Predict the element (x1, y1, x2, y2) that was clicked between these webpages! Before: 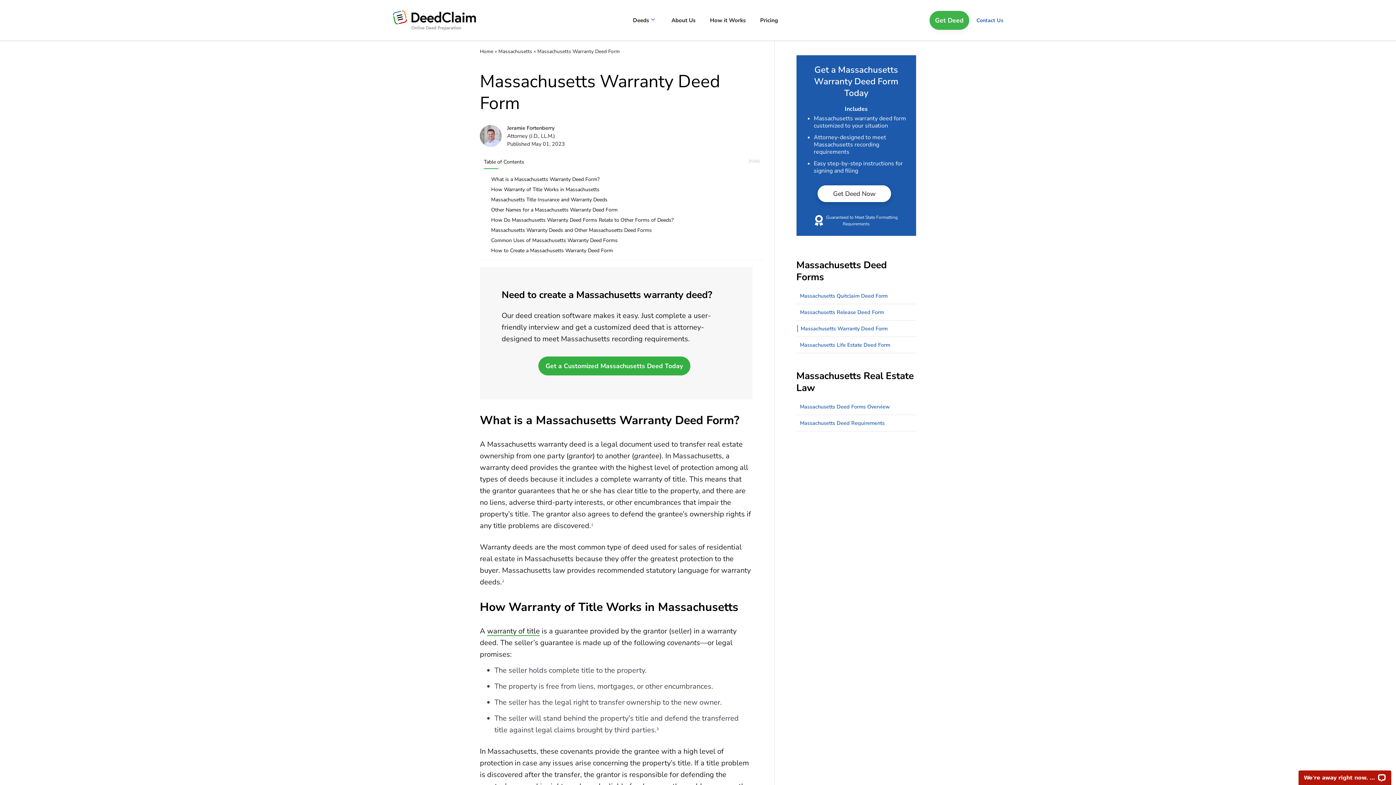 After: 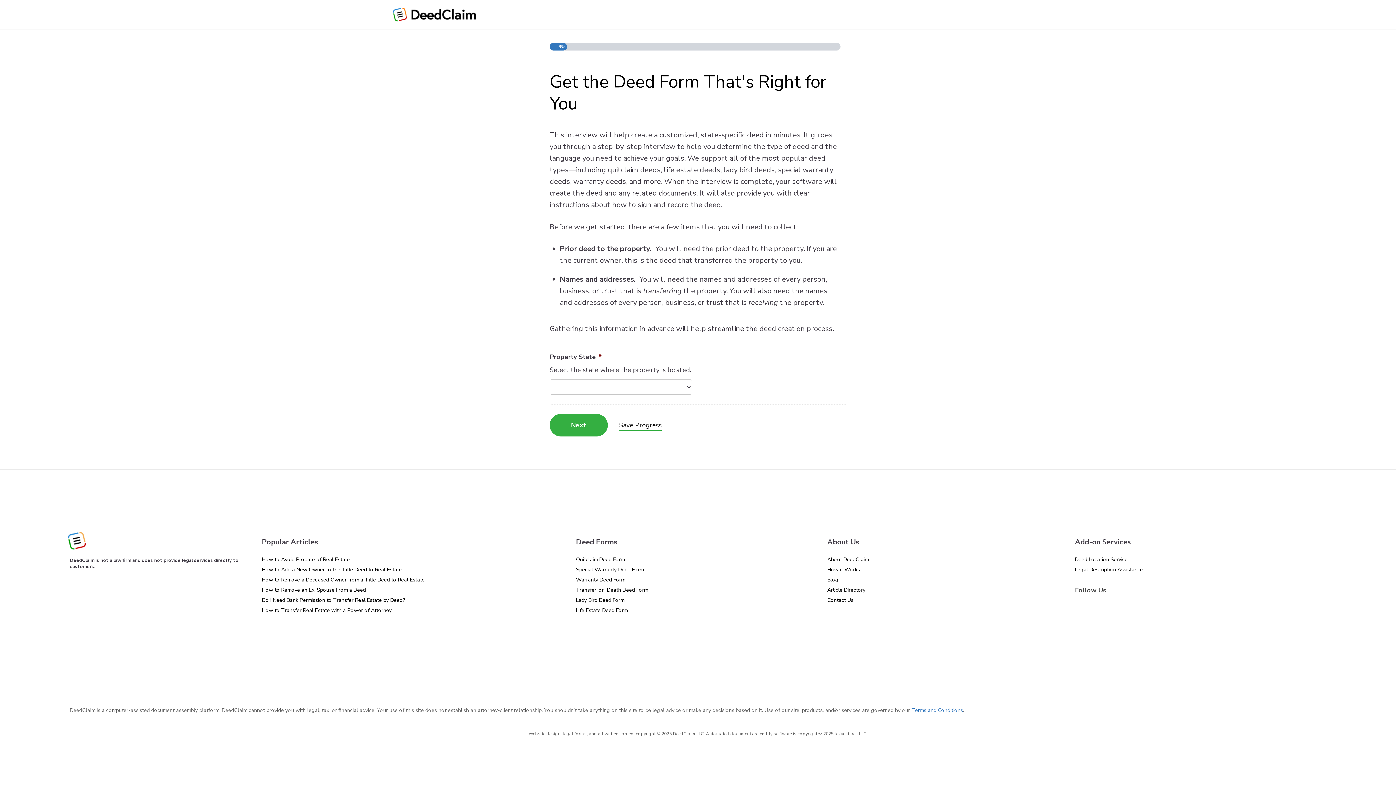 Action: label: Get Deed bbox: (929, 10, 969, 29)